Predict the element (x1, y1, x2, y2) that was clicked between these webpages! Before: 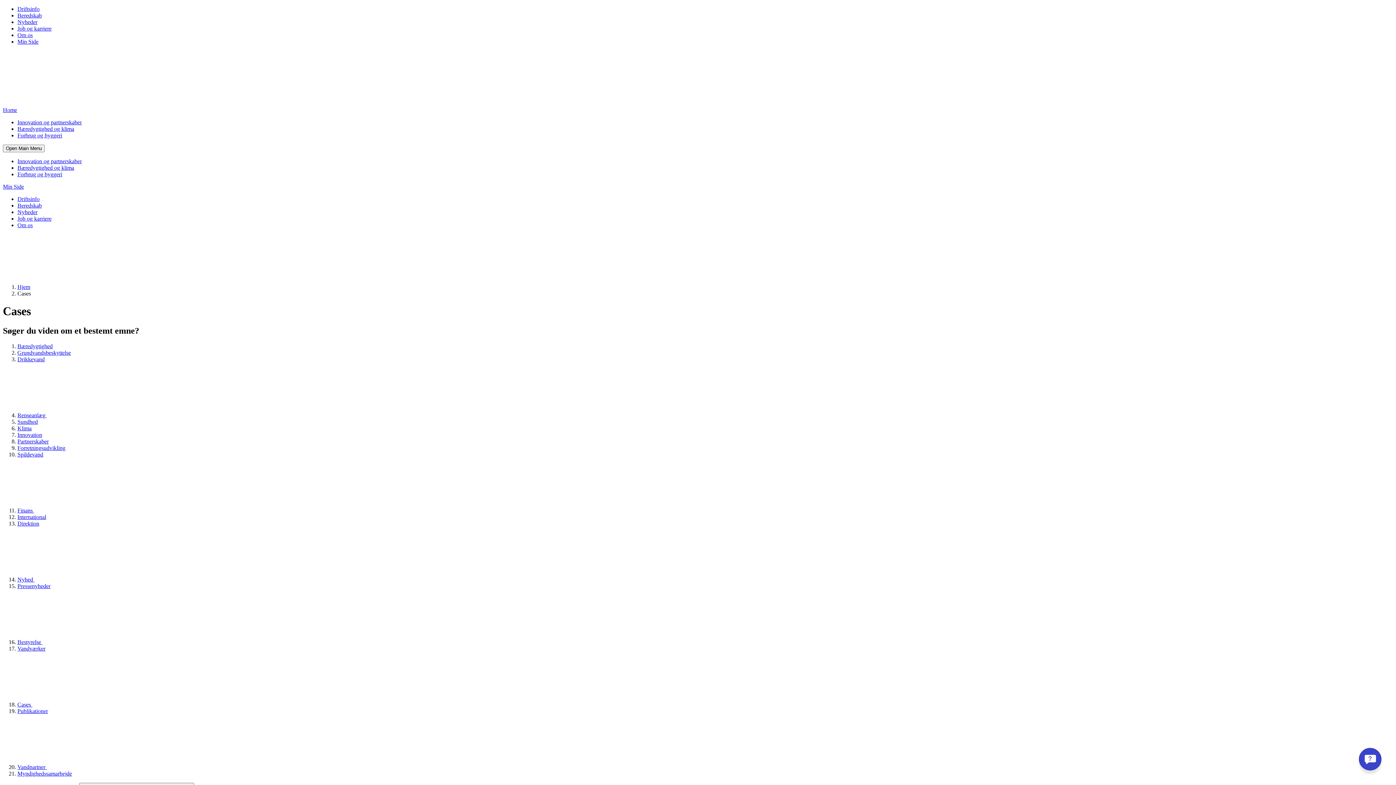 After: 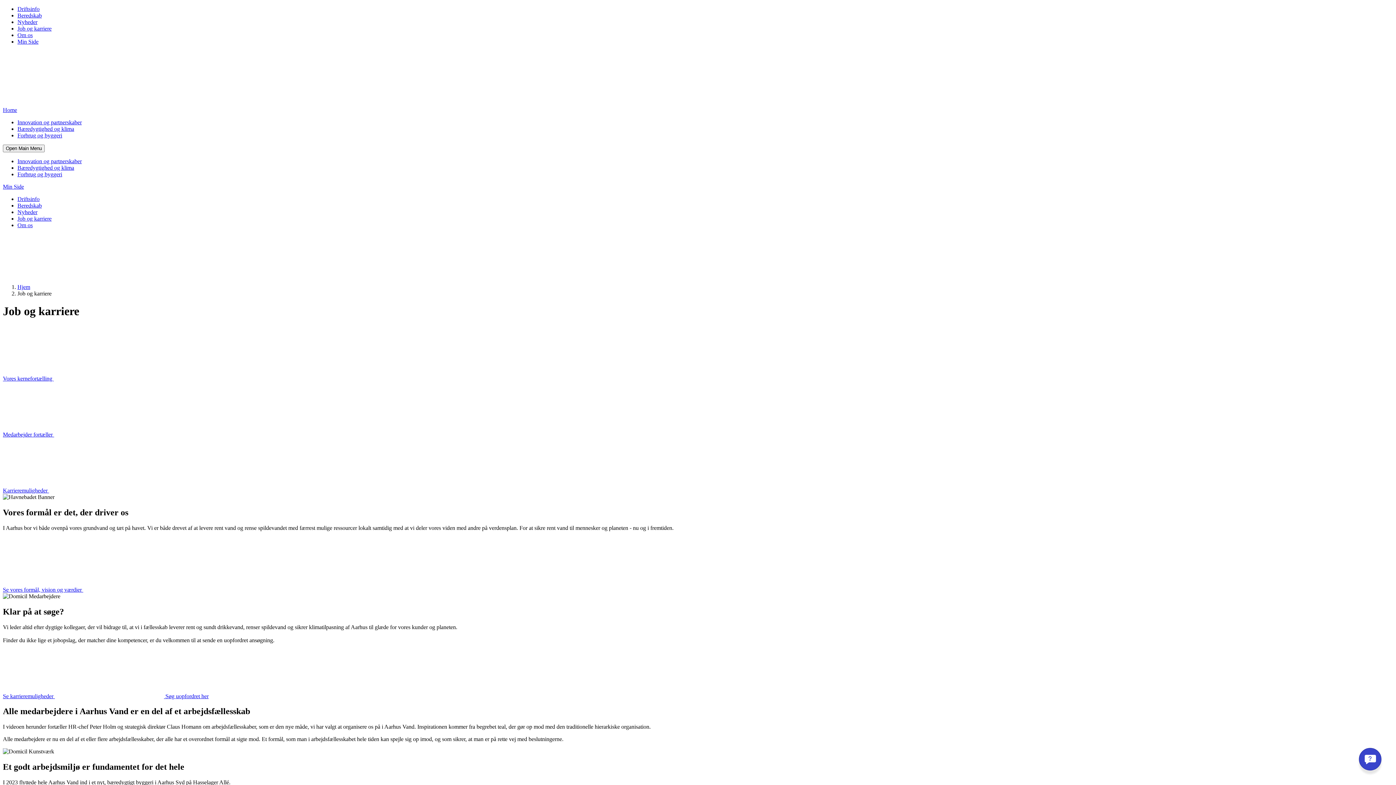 Action: label: Job og karriere bbox: (17, 215, 51, 221)